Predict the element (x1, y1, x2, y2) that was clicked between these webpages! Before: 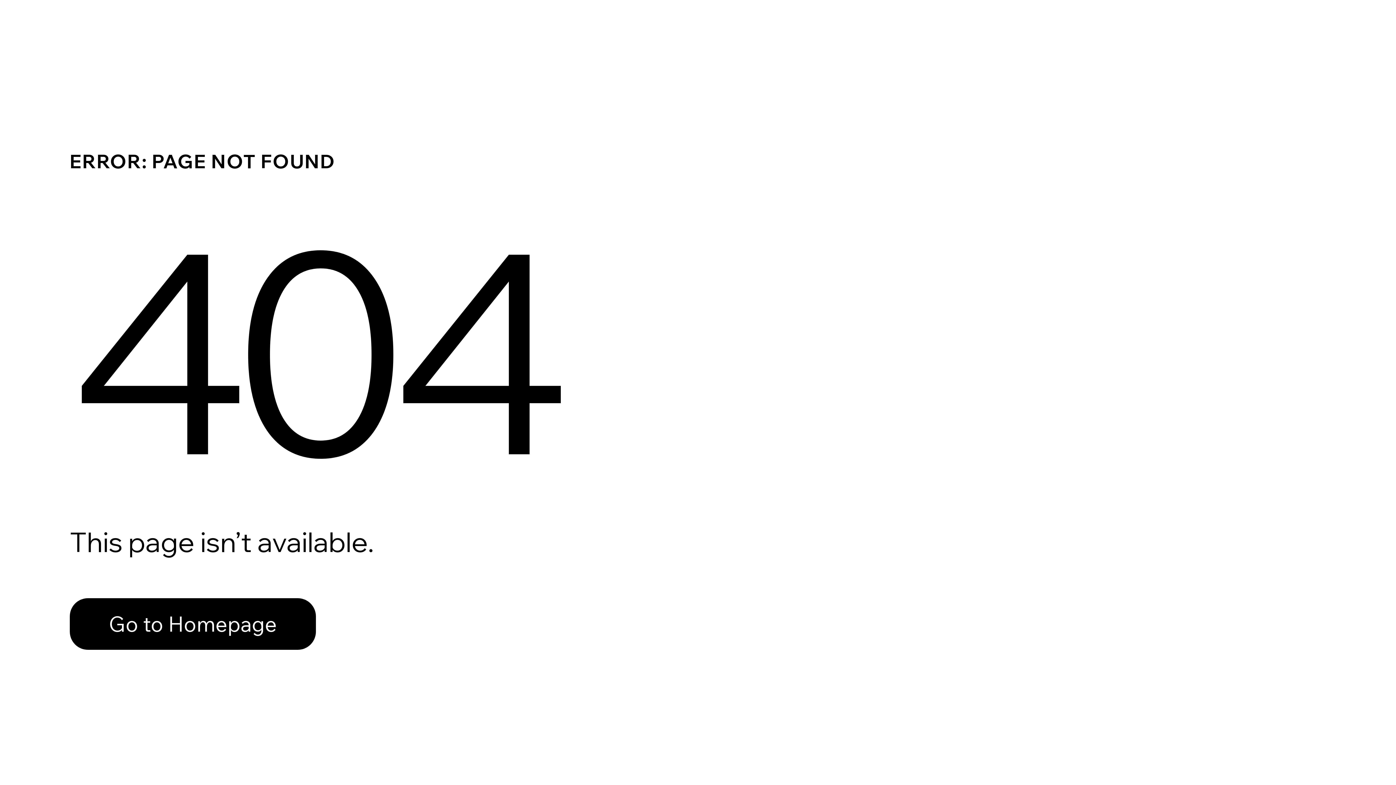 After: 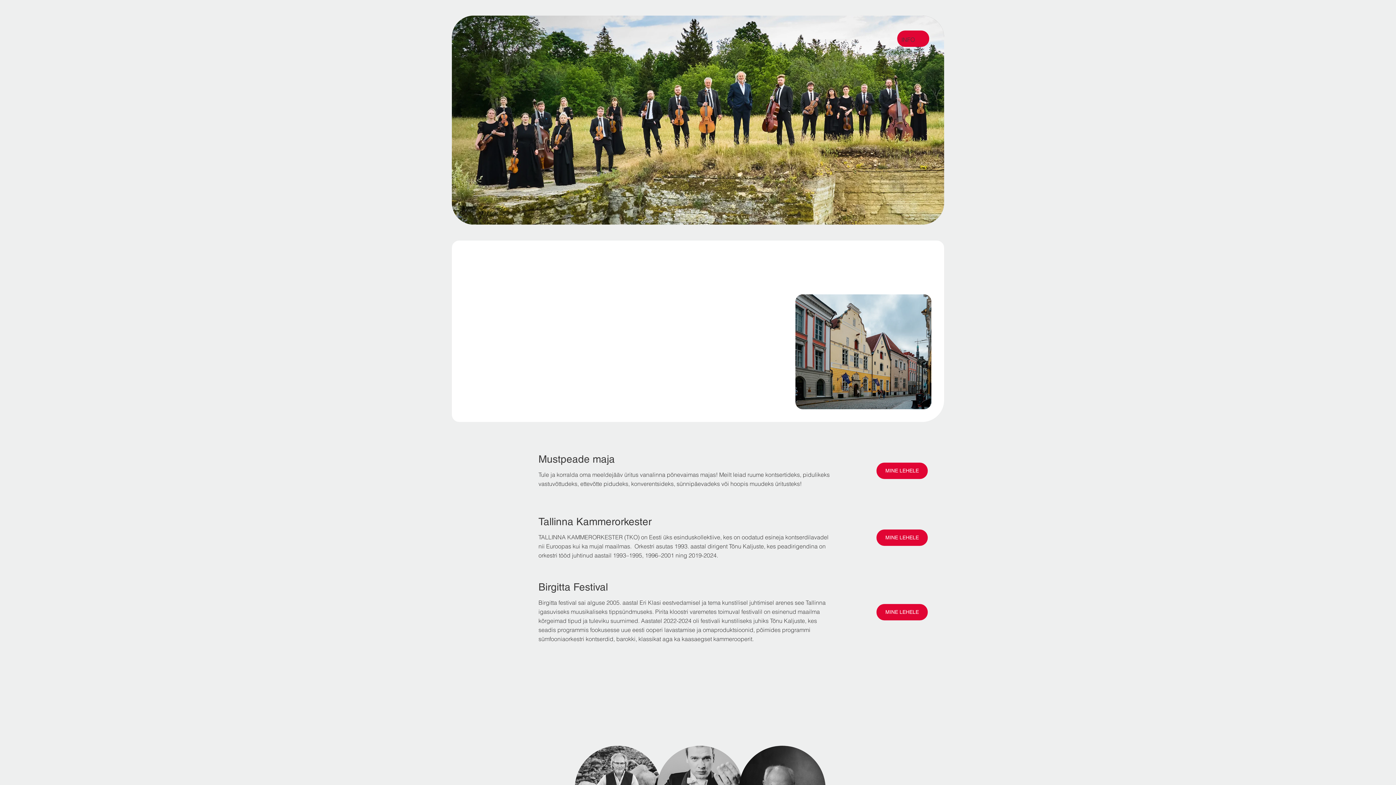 Action: bbox: (69, 582, 768, 659) label: Go to Homepage